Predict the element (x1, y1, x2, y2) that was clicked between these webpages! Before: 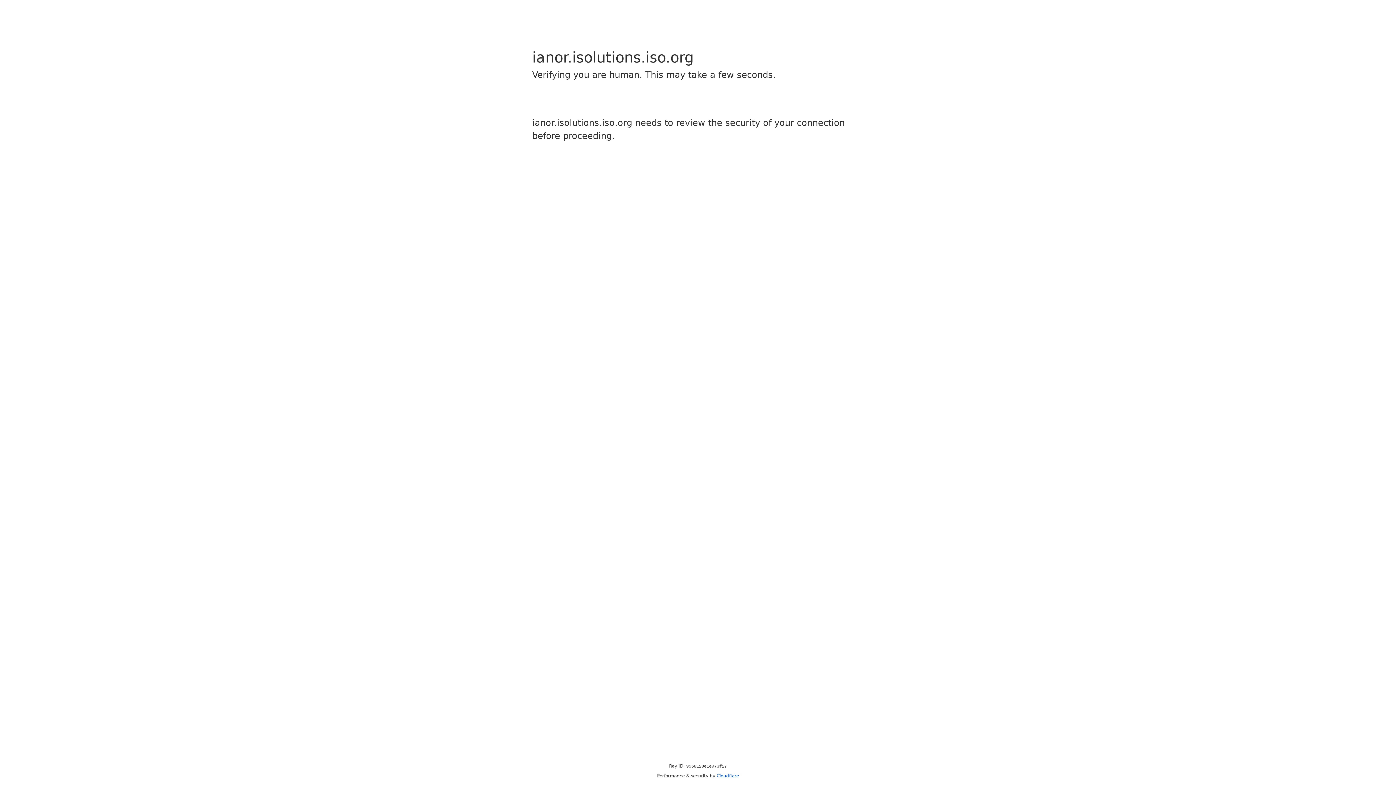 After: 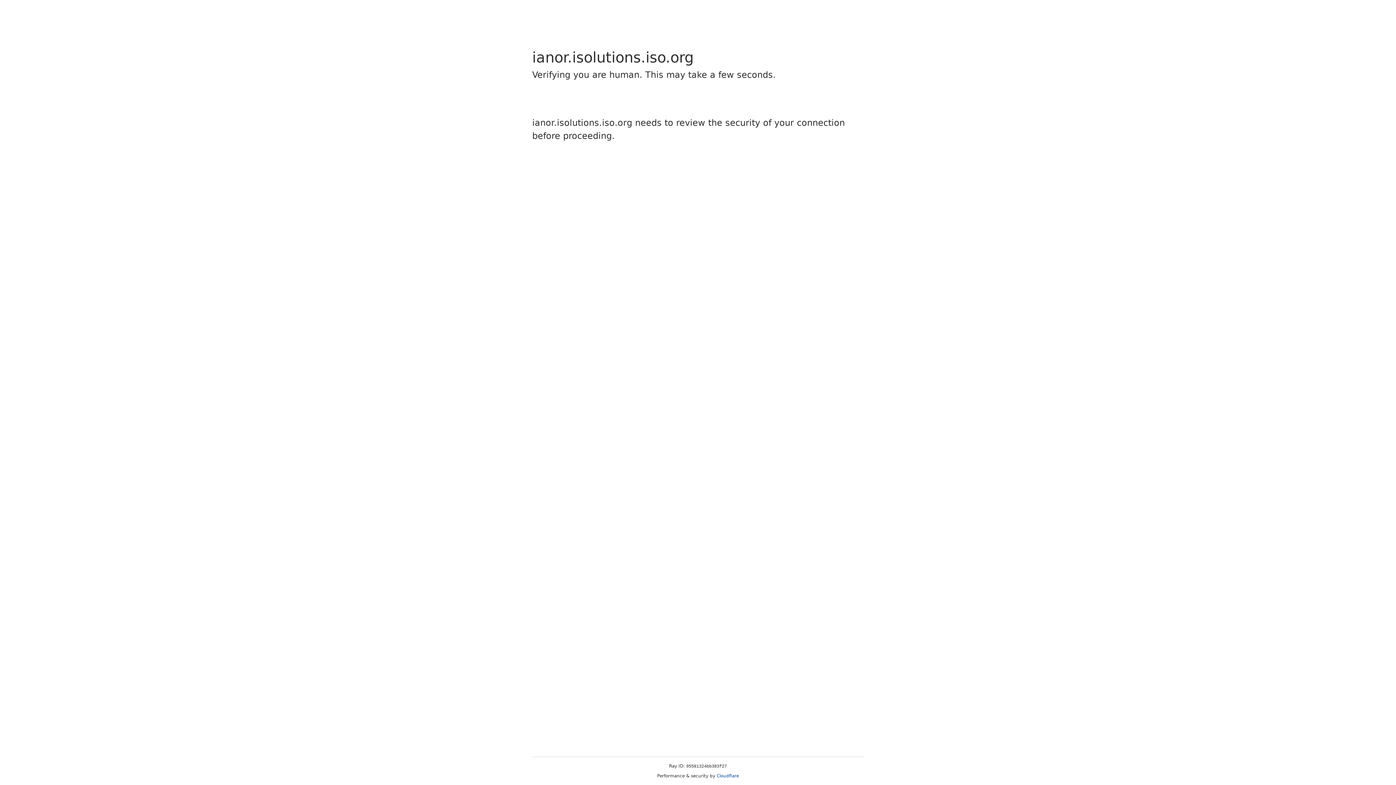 Action: bbox: (716, 773, 739, 778) label: Cloudflare